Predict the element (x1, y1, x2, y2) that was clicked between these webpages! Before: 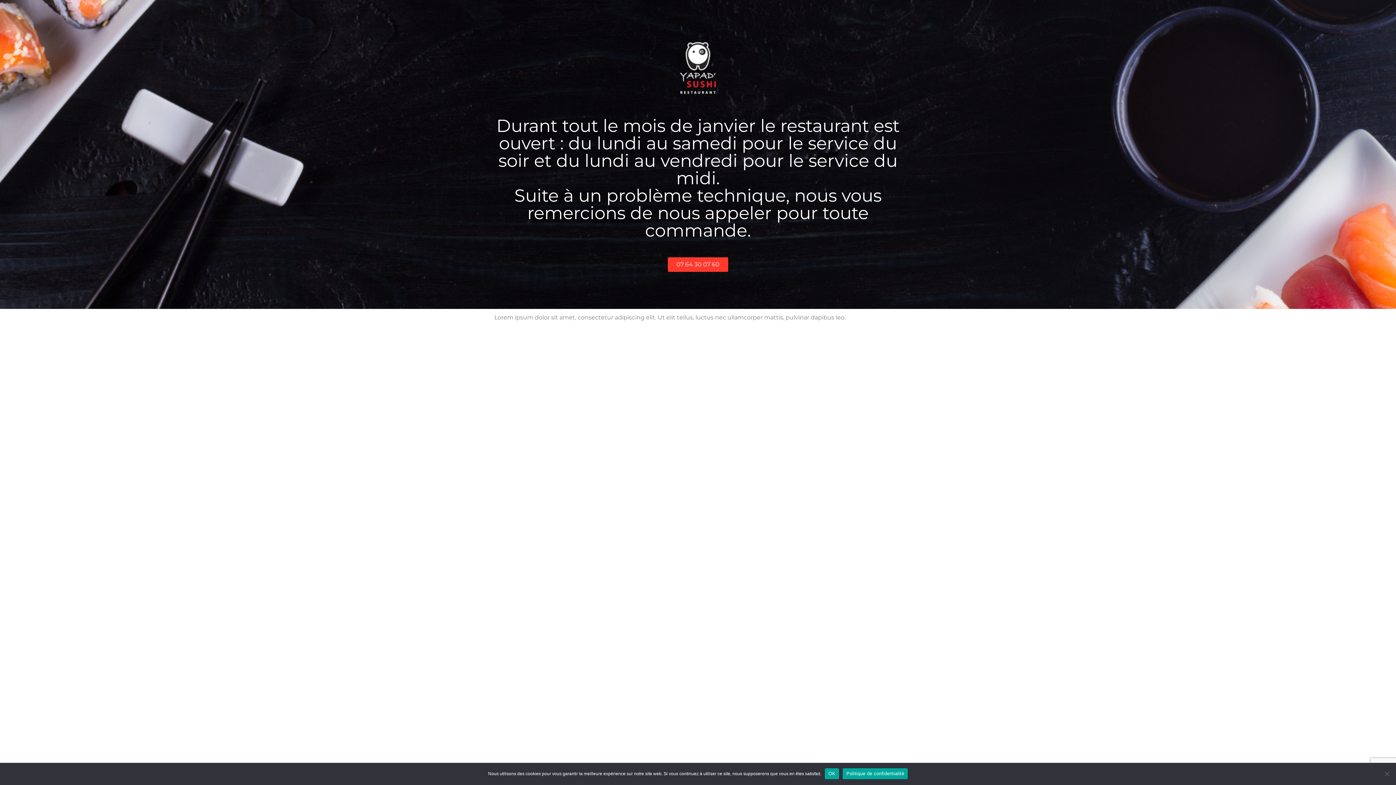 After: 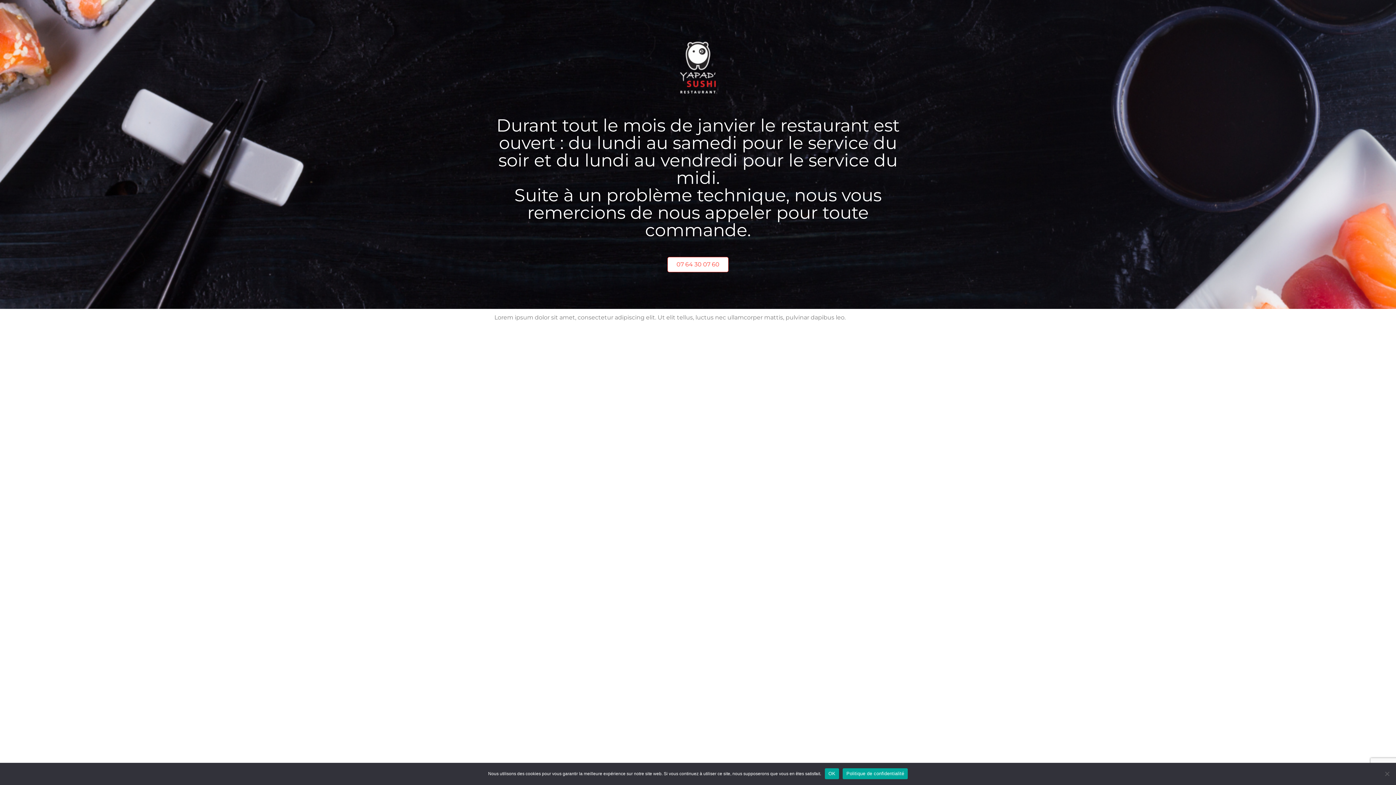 Action: bbox: (668, 257, 728, 272) label: 07 64 30 07 60